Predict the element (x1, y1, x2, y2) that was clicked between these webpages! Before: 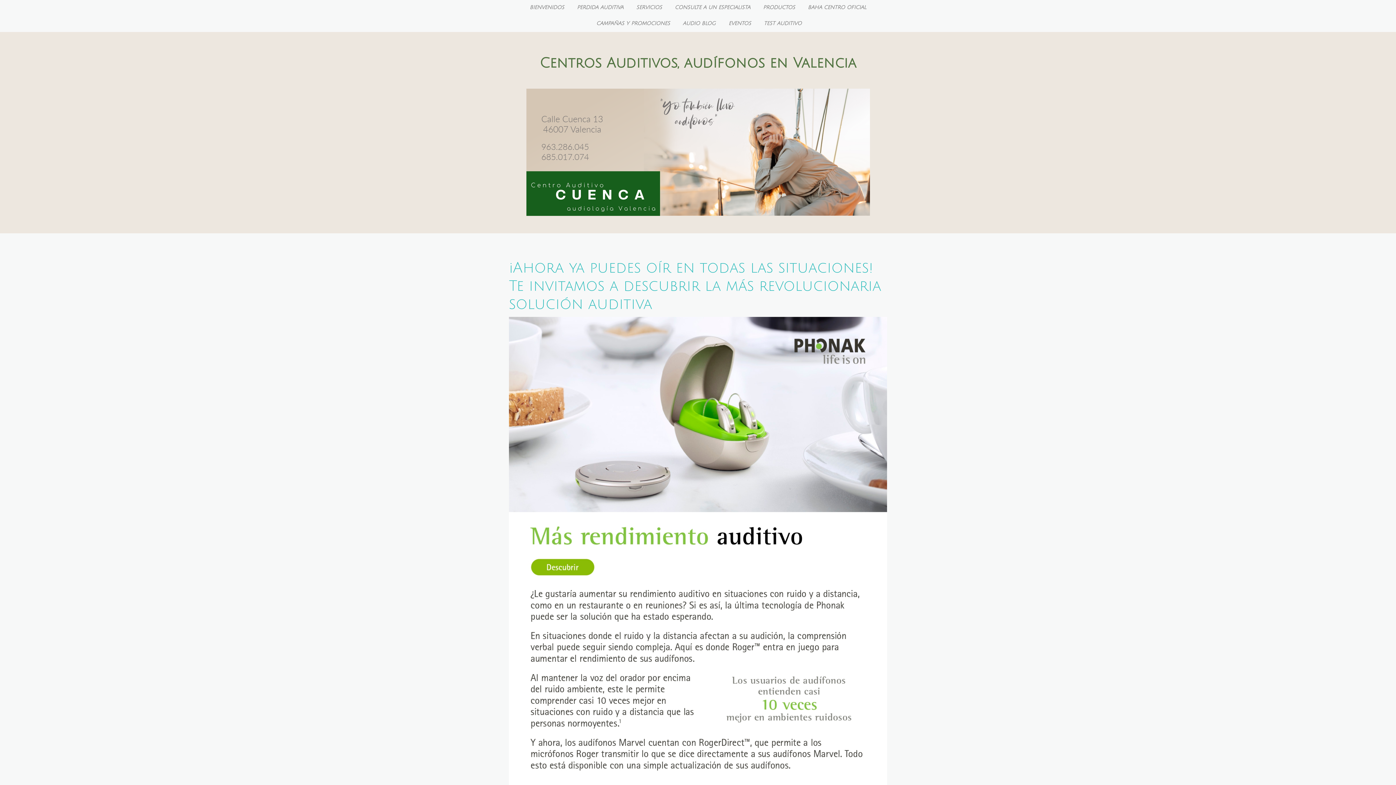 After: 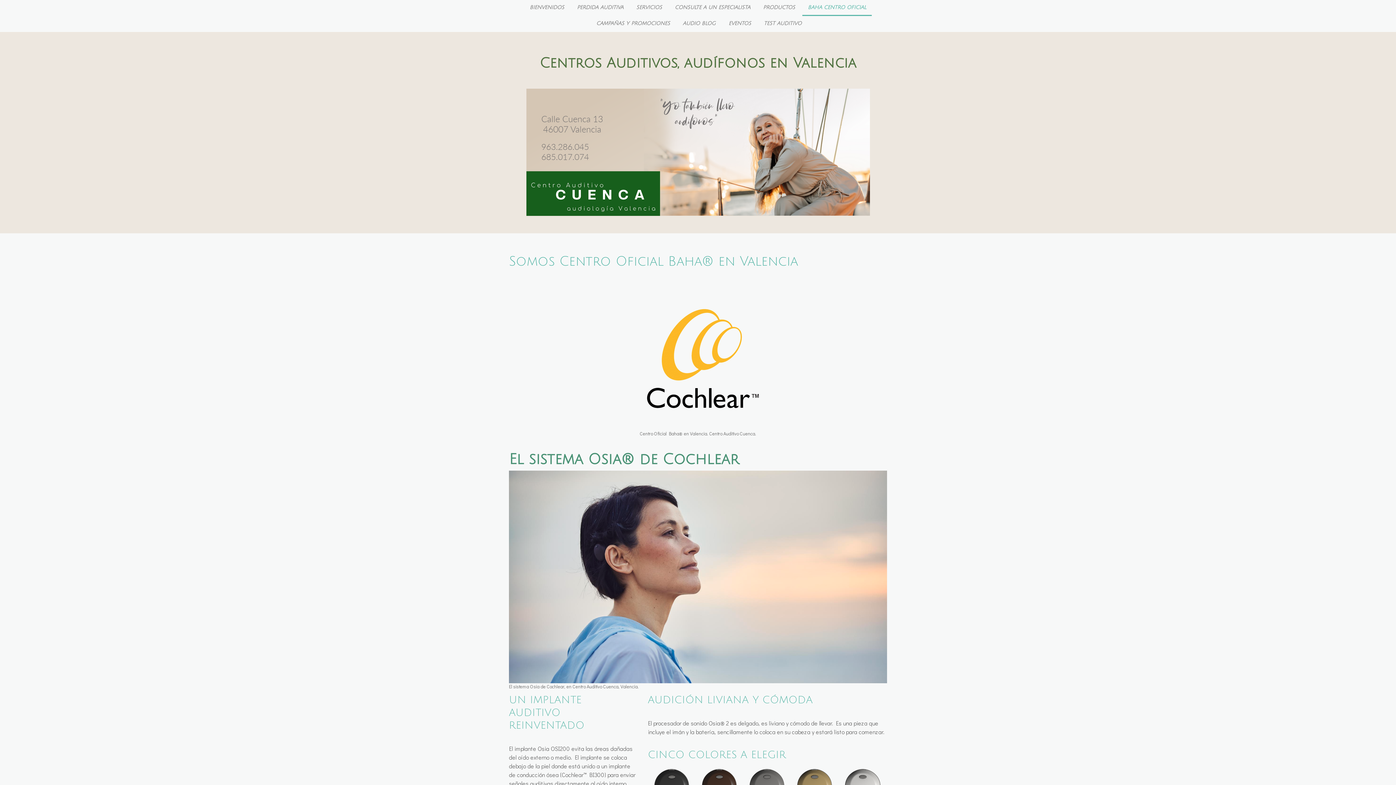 Action: label: BAHA CENTRO OFICIAL bbox: (802, 0, 872, 16)